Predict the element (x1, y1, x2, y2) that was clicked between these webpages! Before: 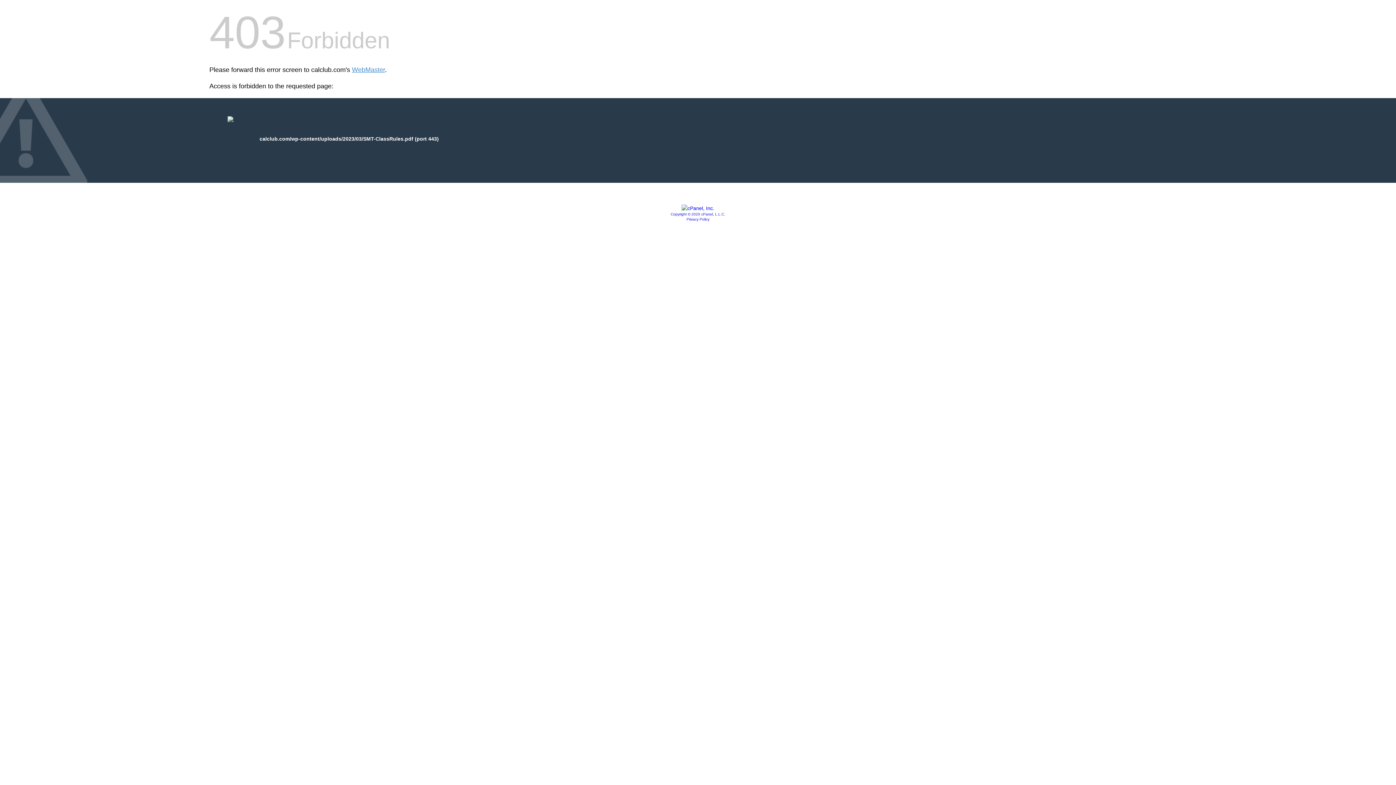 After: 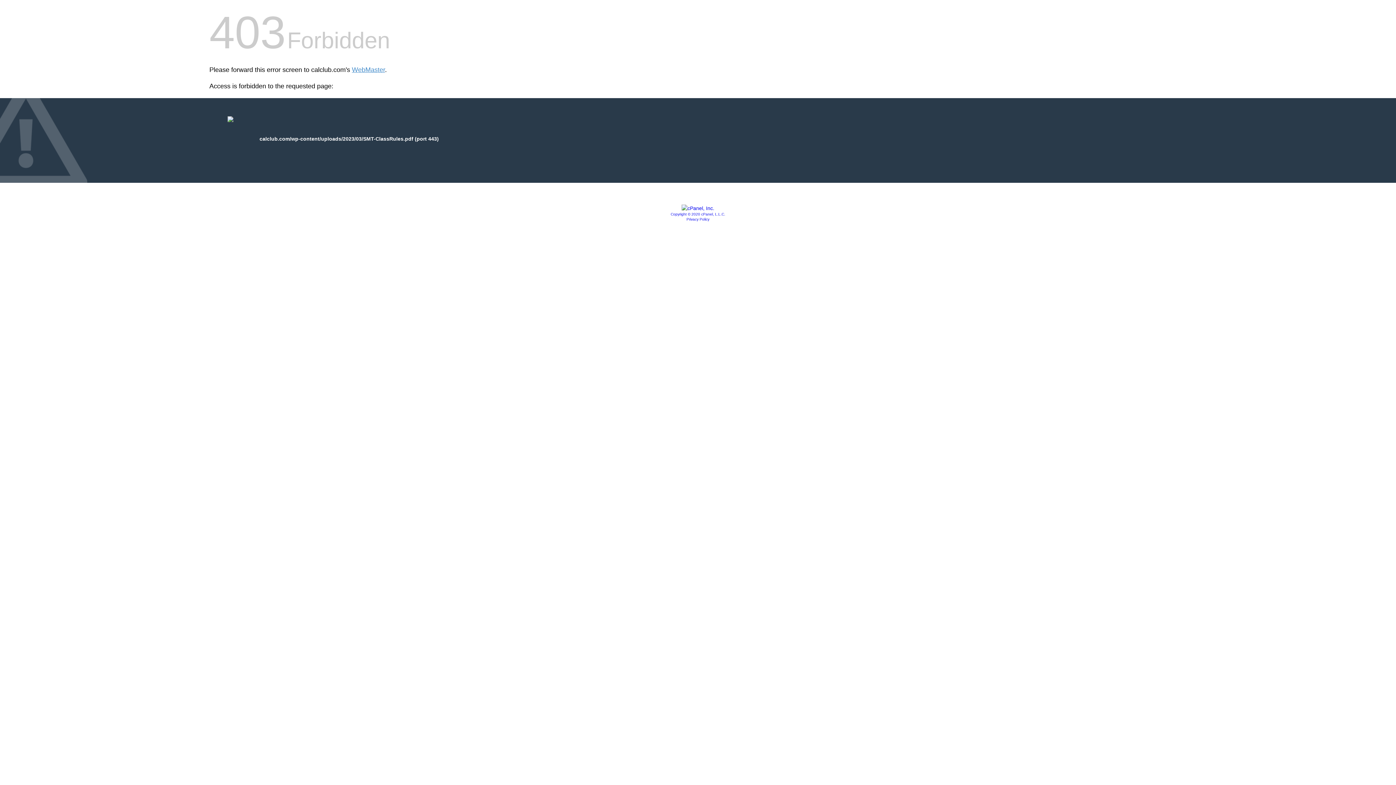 Action: bbox: (670, 212, 725, 216) label: Copyright © 2020 cPanel, L.L.C.